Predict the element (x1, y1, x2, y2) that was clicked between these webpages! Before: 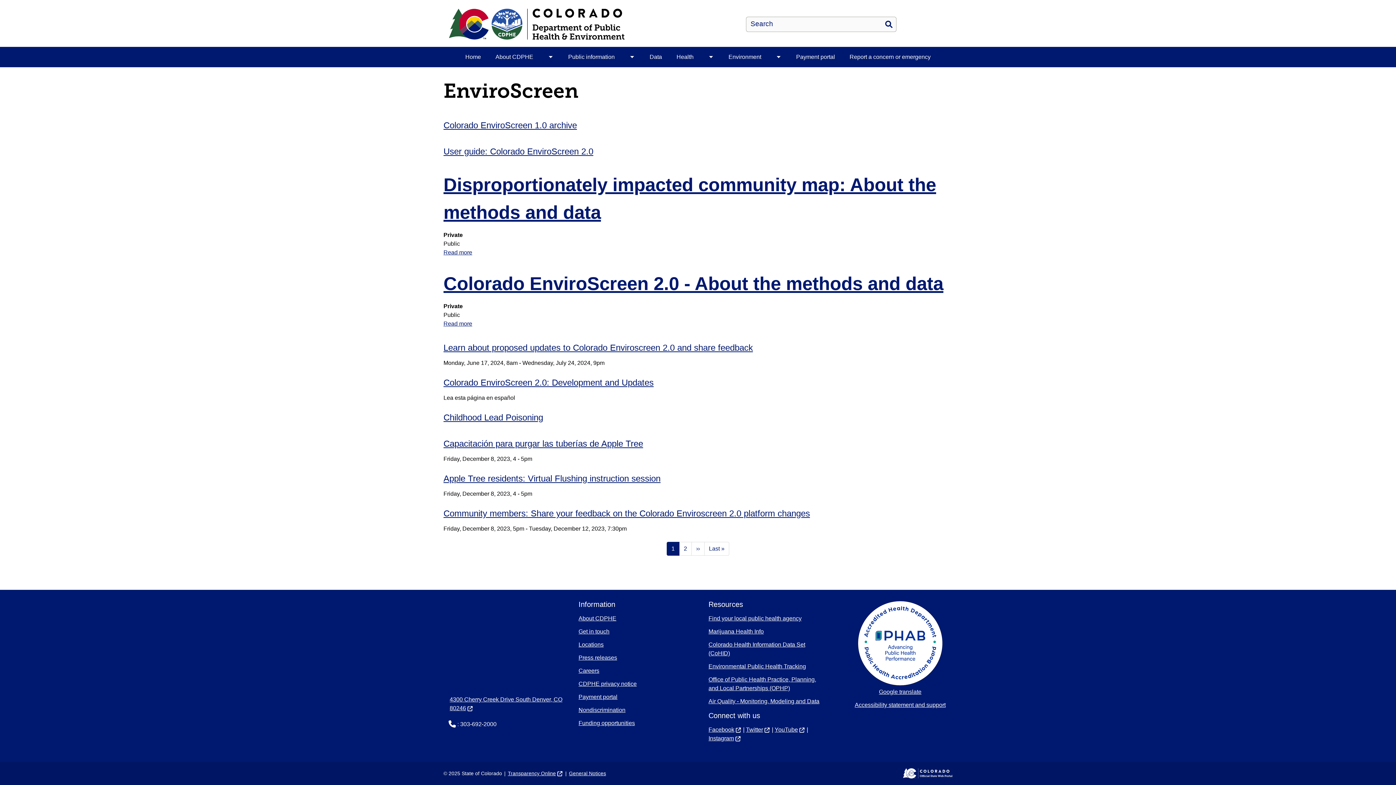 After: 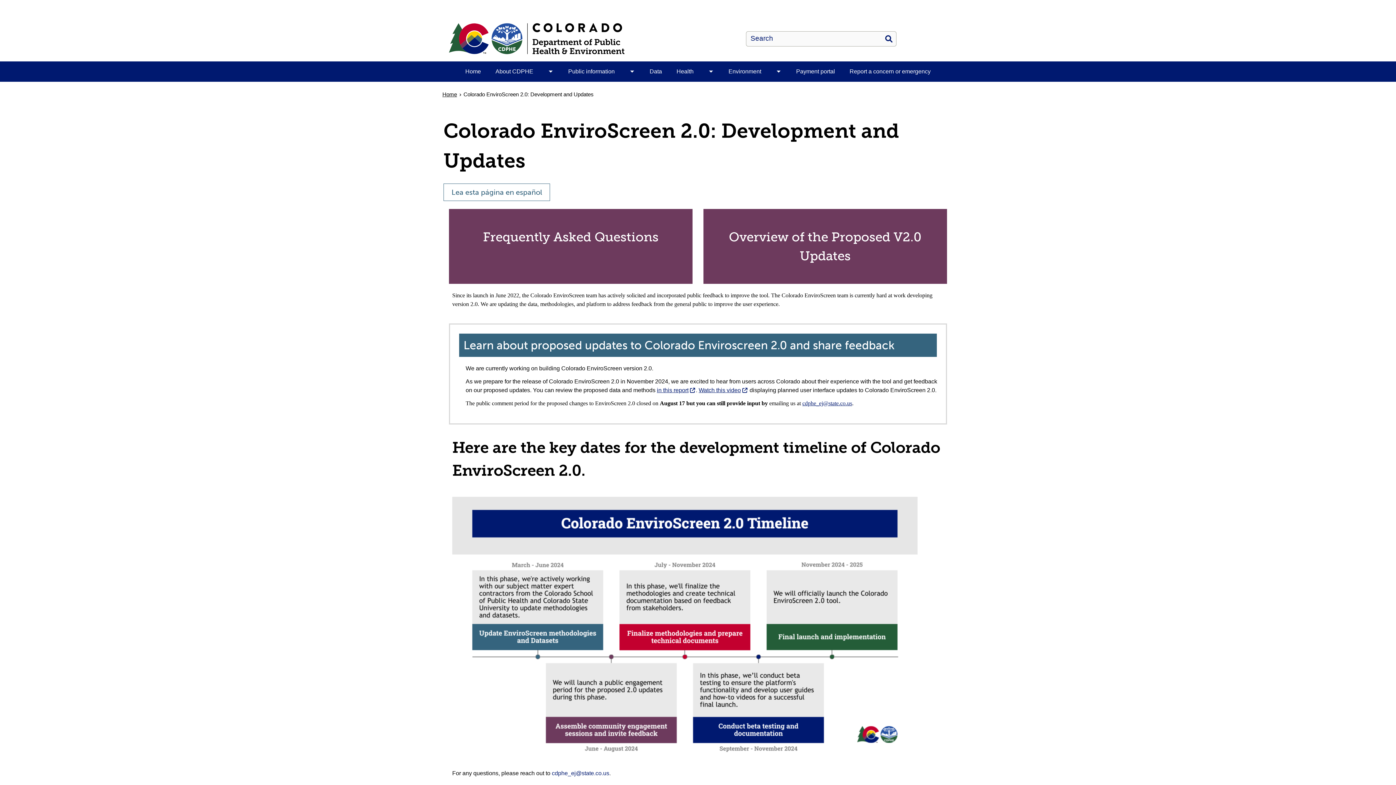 Action: bbox: (443, 377, 653, 387) label: Colorado EnviroScreen 2.0: Development and Updates